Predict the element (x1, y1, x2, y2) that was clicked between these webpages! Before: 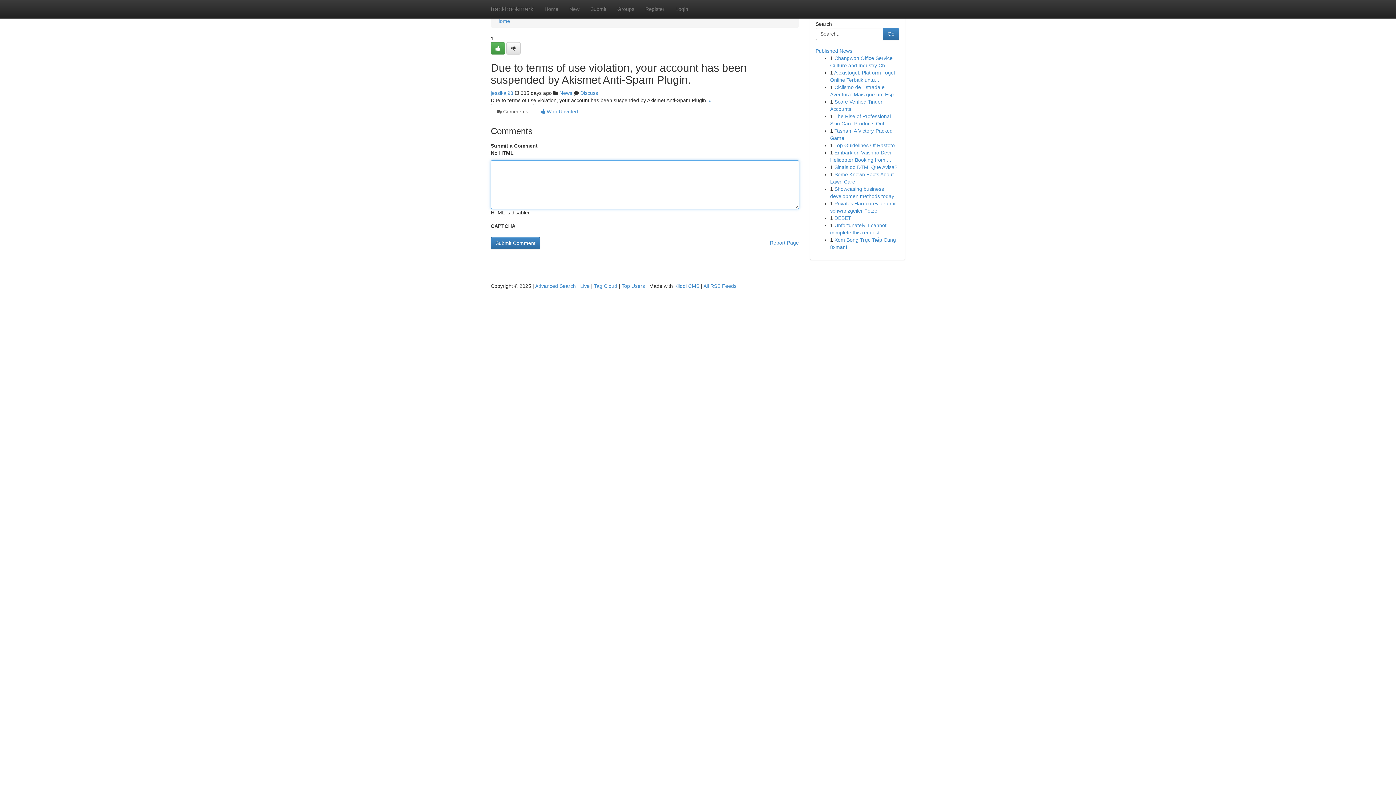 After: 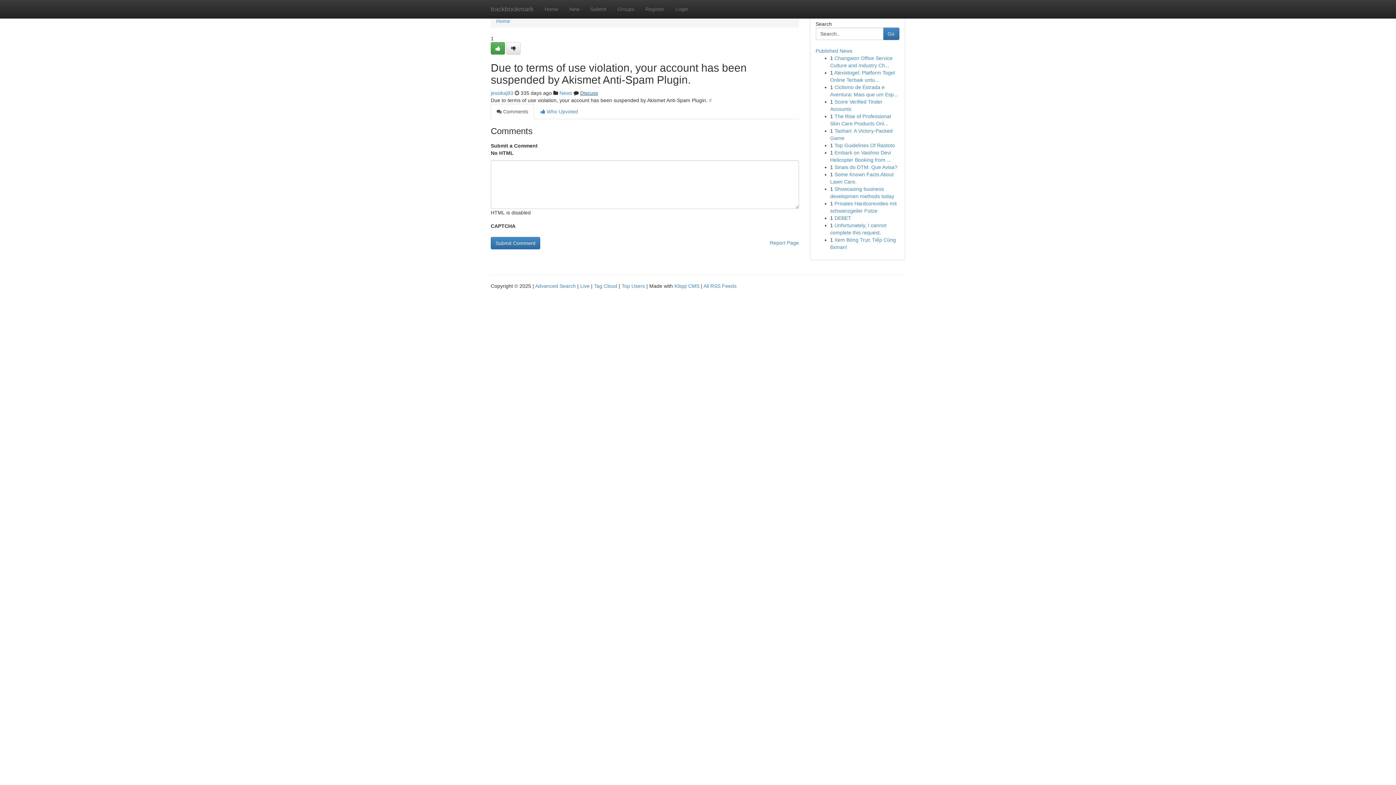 Action: label: Discuss bbox: (580, 90, 598, 96)